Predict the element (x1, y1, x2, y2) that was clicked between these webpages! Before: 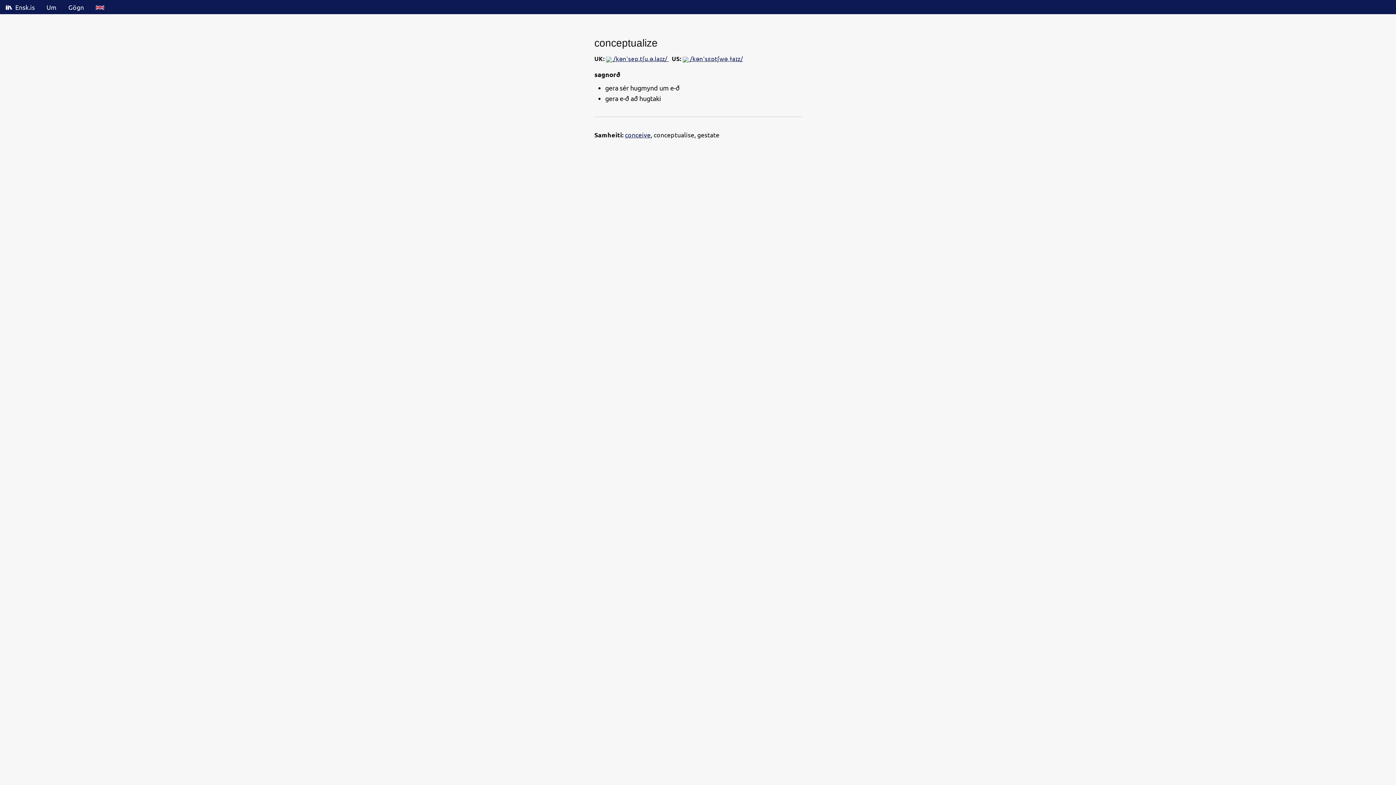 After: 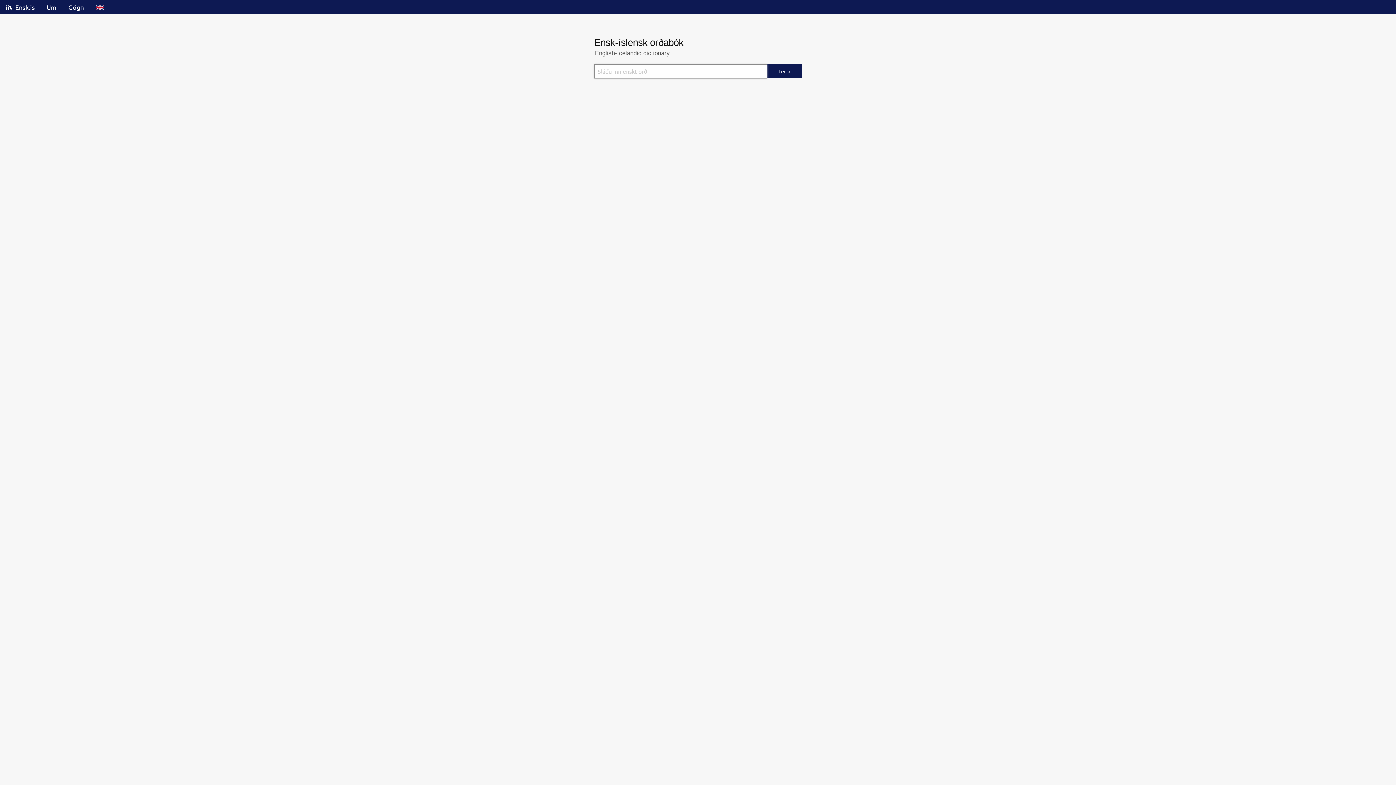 Action: label:  Ensk.is bbox: (0, 0, 40, 14)